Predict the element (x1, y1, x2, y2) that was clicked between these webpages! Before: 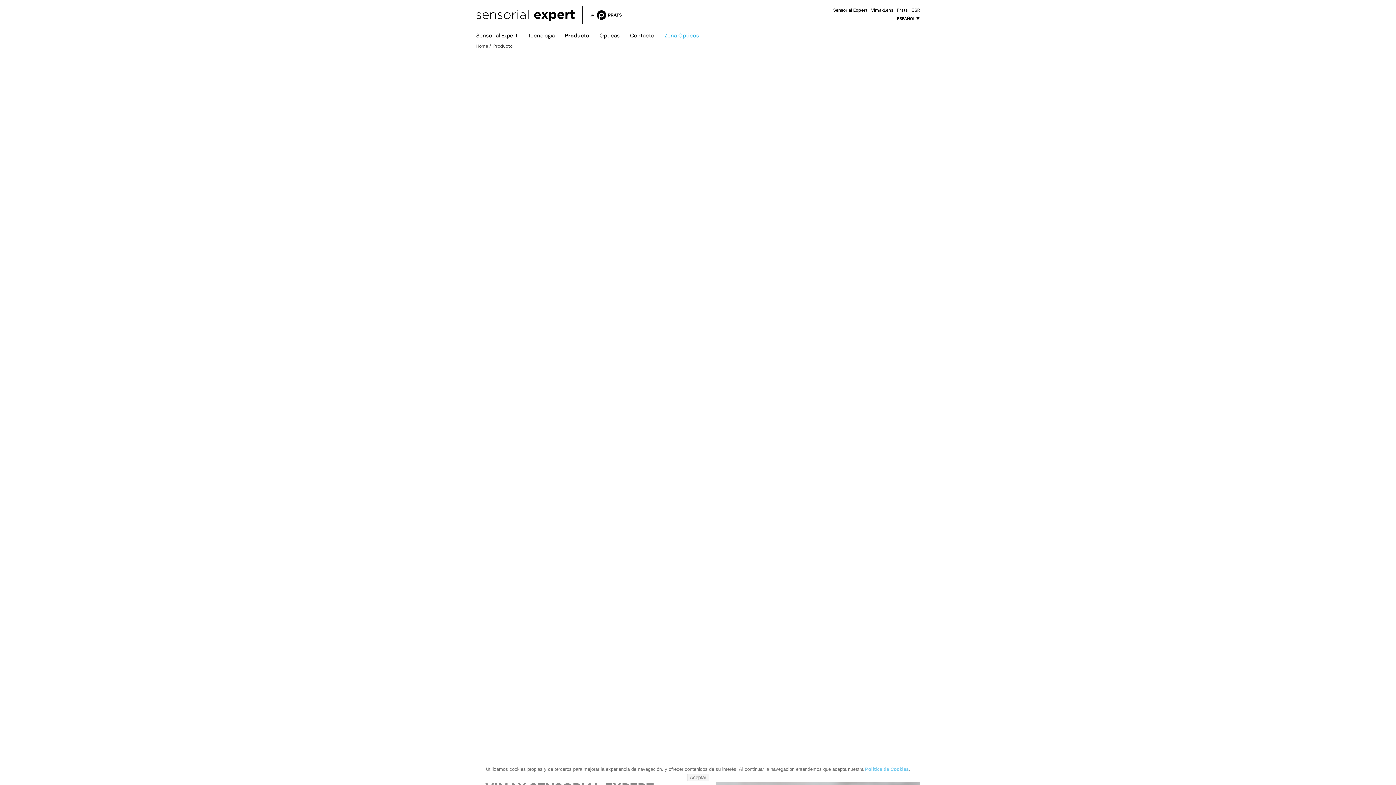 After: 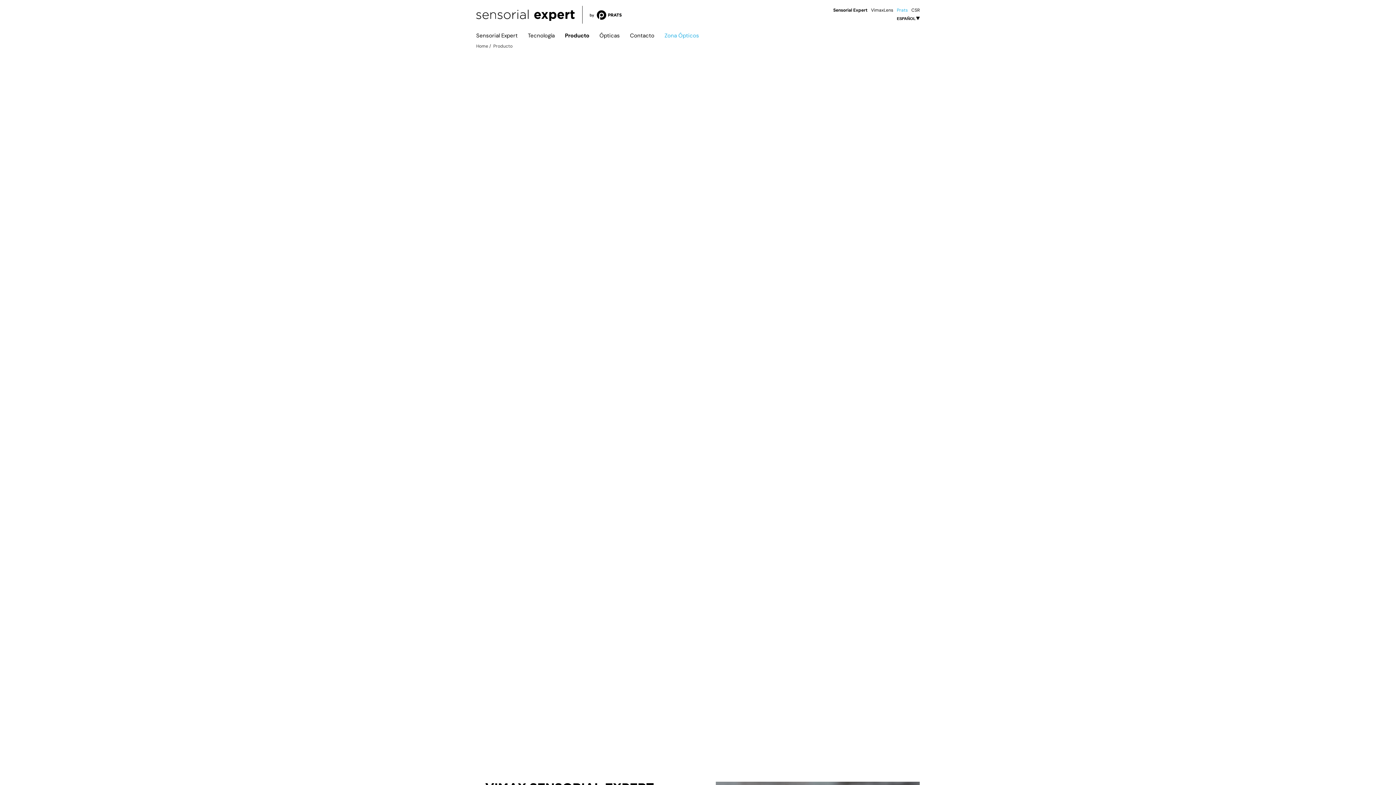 Action: bbox: (897, 7, 908, 13) label: Prats